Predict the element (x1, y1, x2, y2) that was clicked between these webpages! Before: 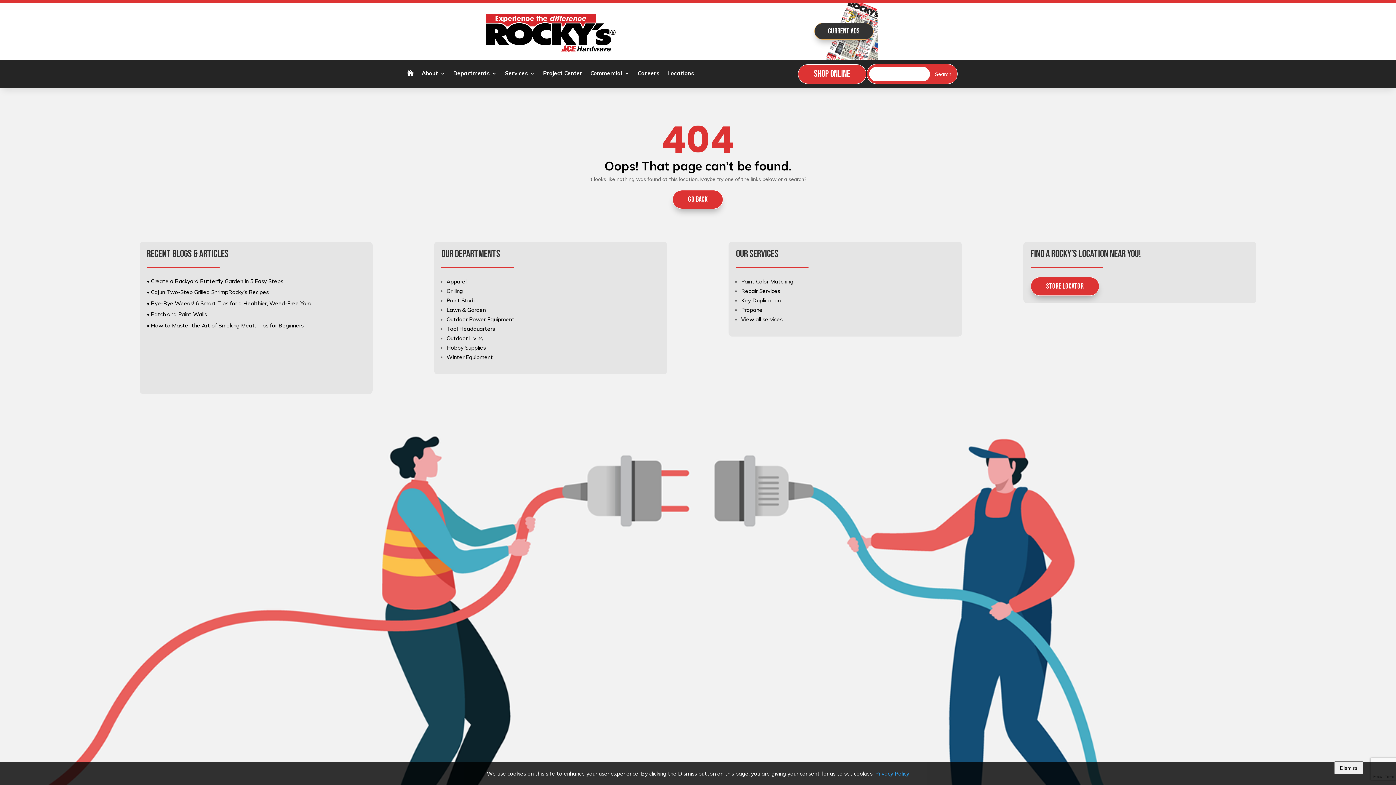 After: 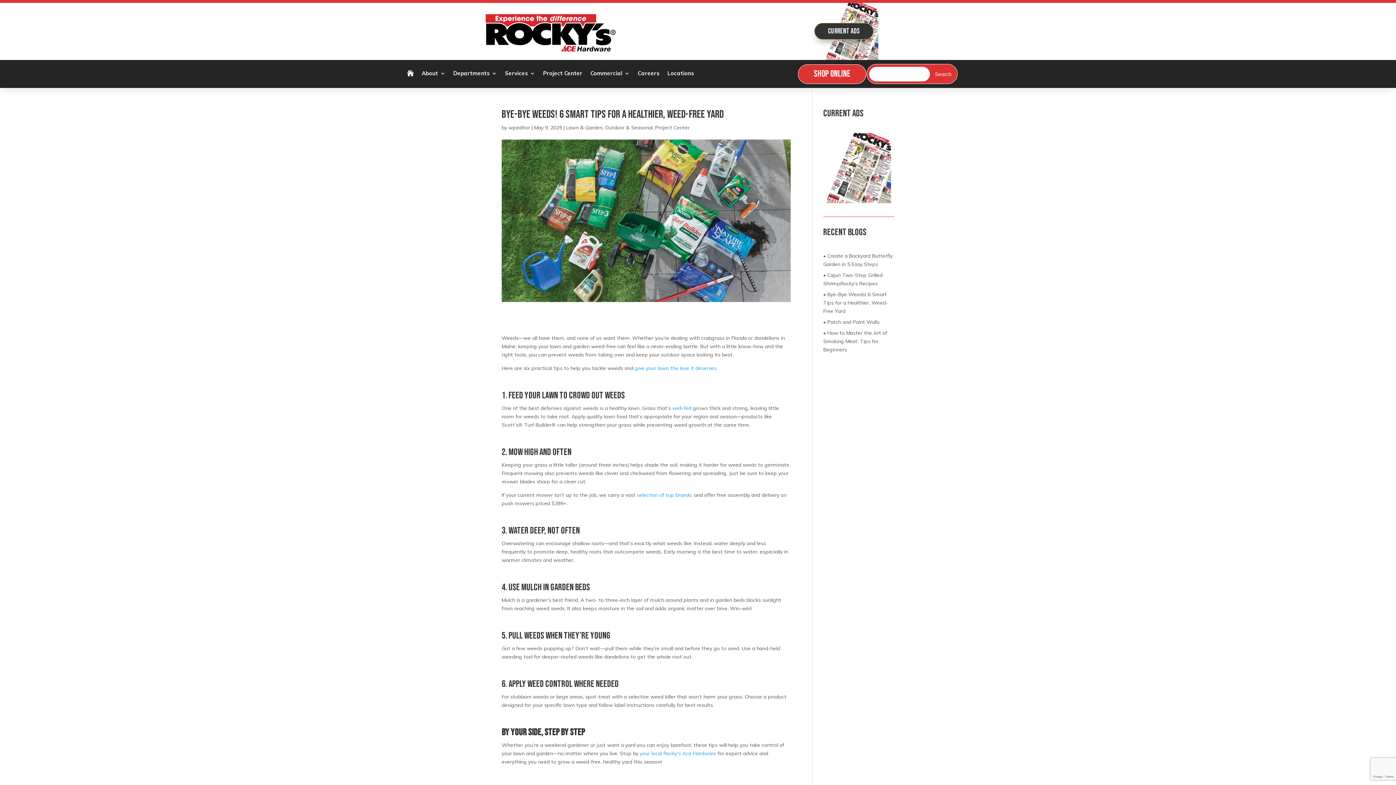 Action: bbox: (146, 299, 354, 307) label: • Bye-Bye Weeds! 6 Smart Tips for a Healthier, Weed-Free Yard